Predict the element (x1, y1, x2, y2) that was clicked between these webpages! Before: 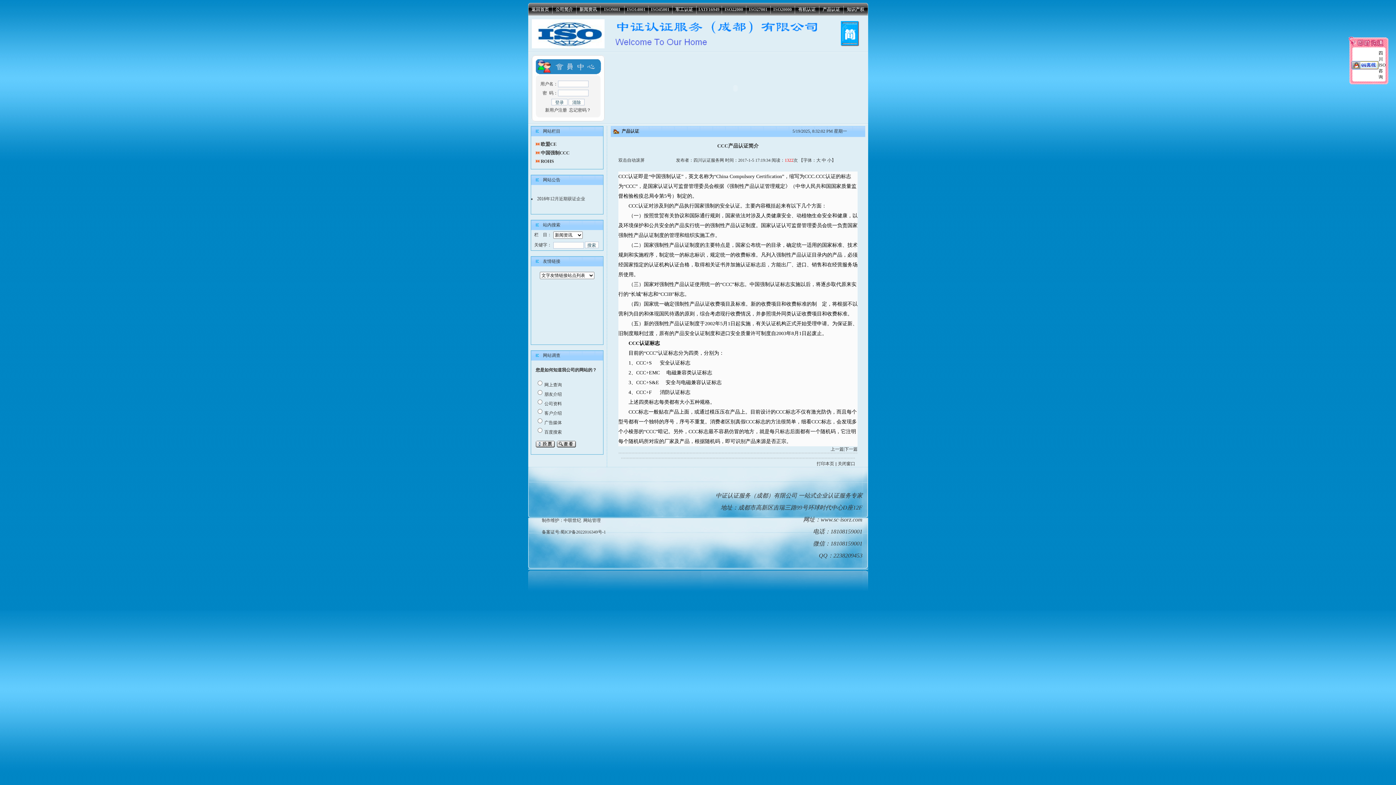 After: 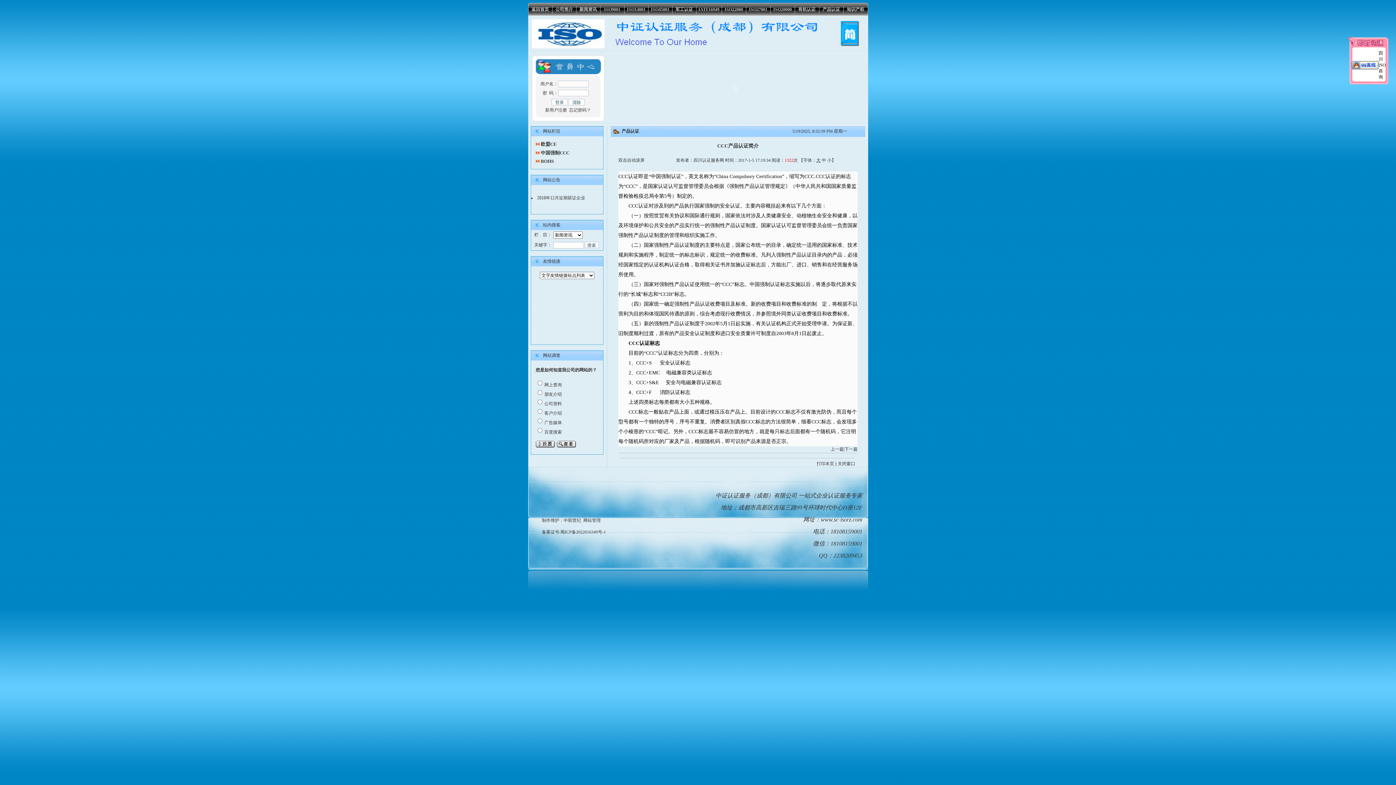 Action: bbox: (816, 157, 820, 162) label: 大